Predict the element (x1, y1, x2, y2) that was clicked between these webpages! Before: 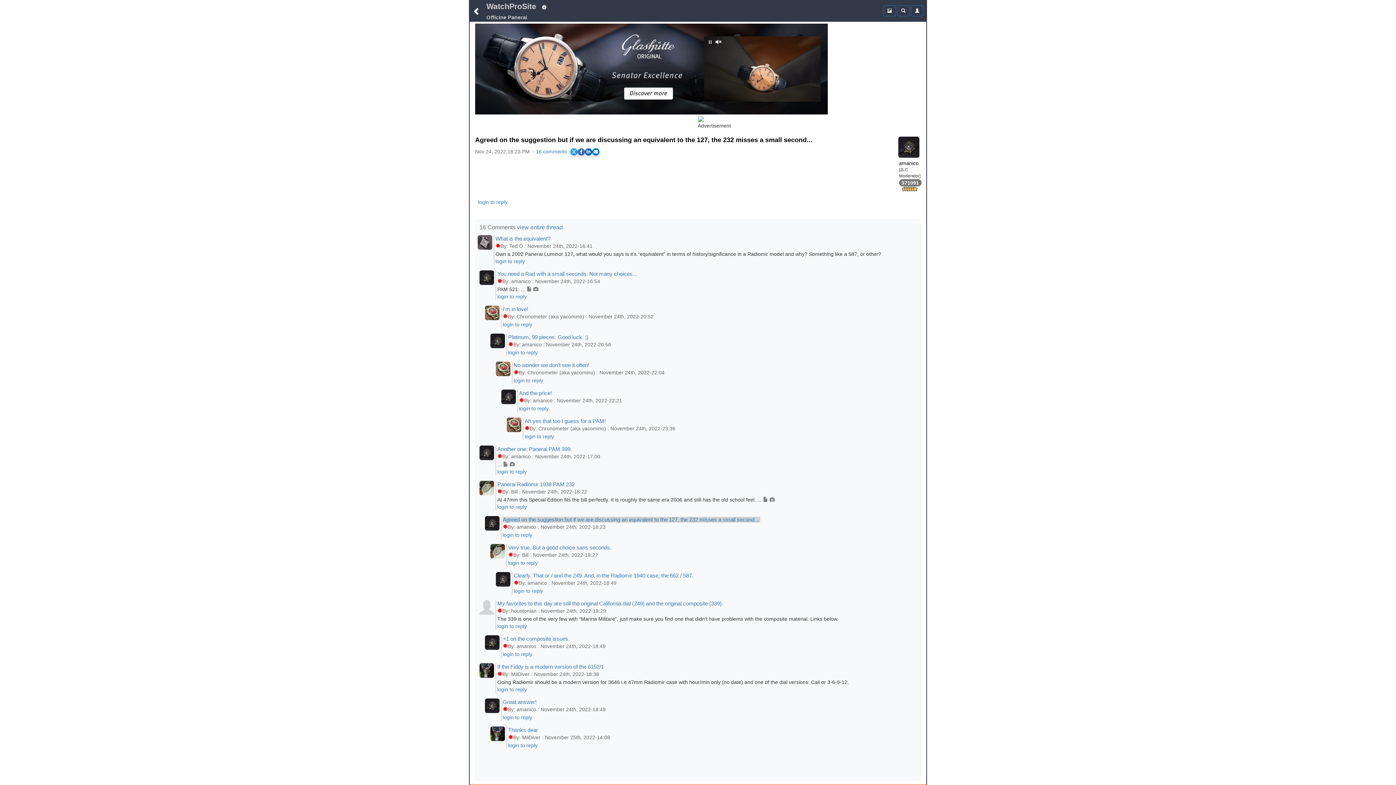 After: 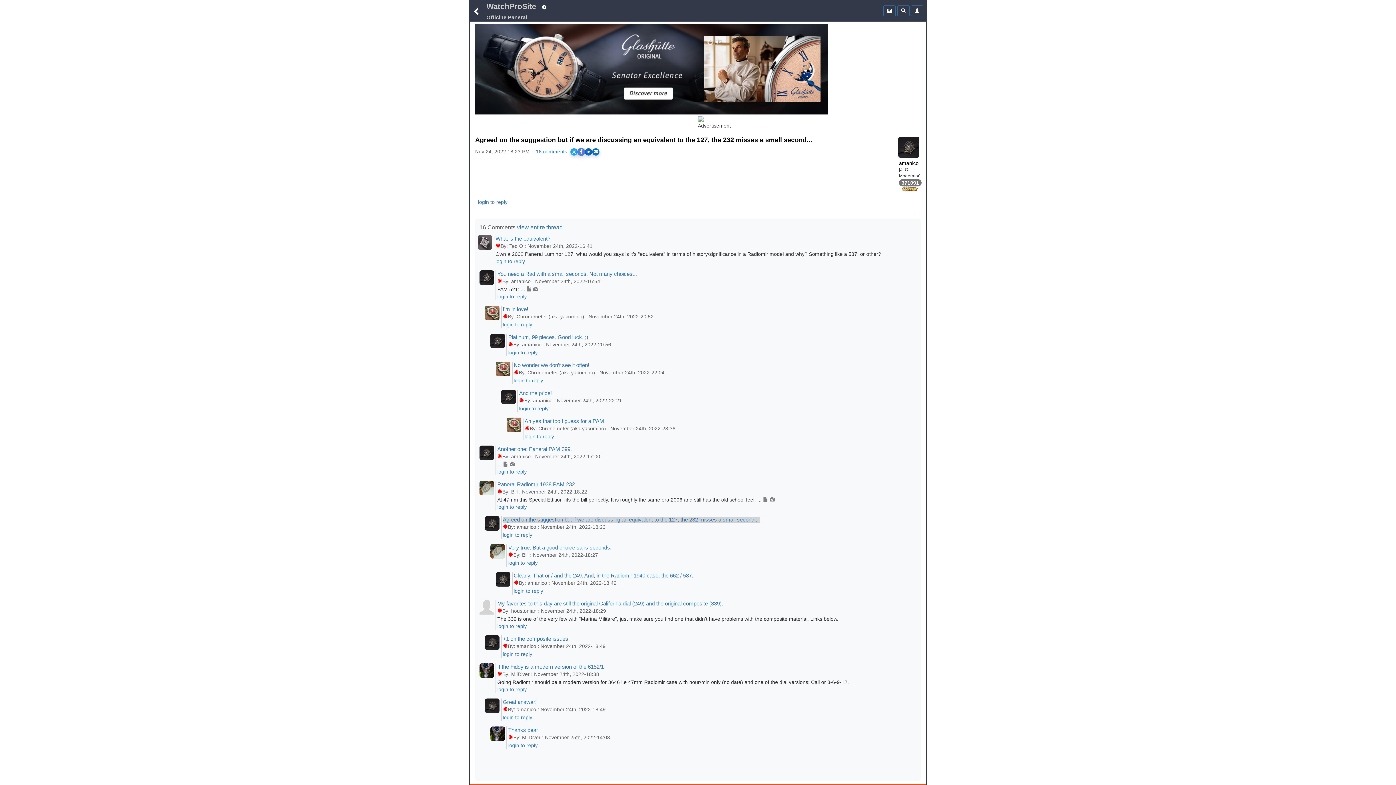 Action: bbox: (577, 148, 585, 155) label: Share on Facebook